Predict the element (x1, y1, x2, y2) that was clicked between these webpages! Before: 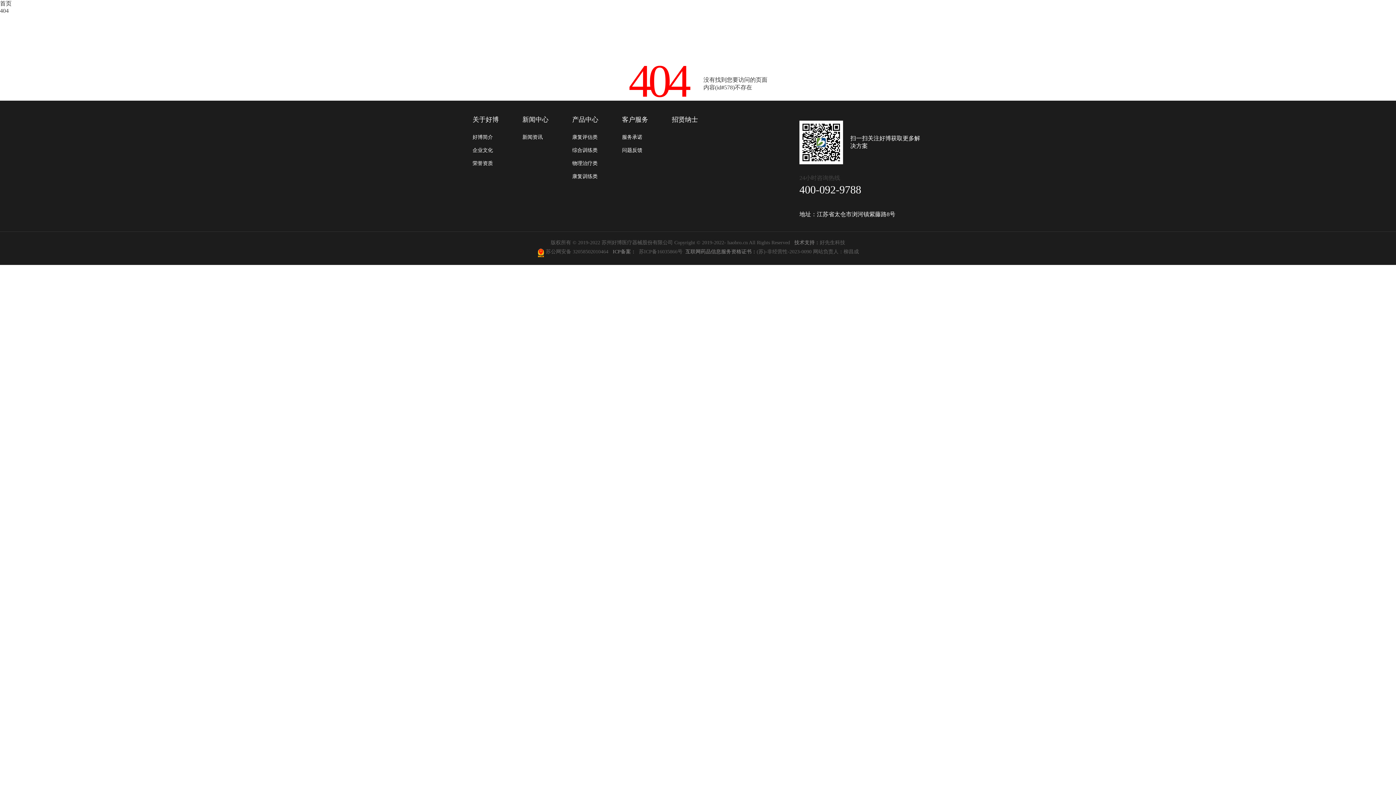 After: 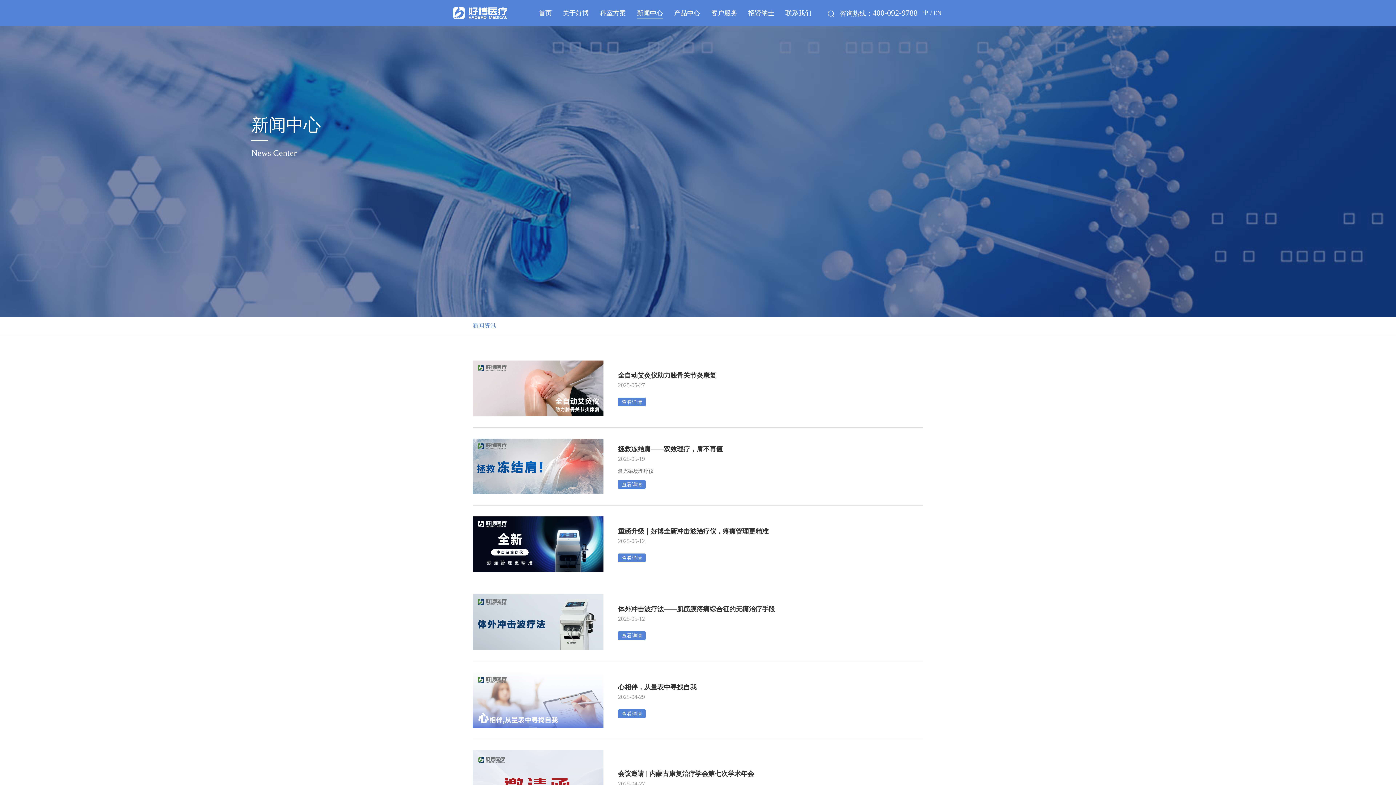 Action: label: 新闻资讯 bbox: (522, 134, 542, 139)